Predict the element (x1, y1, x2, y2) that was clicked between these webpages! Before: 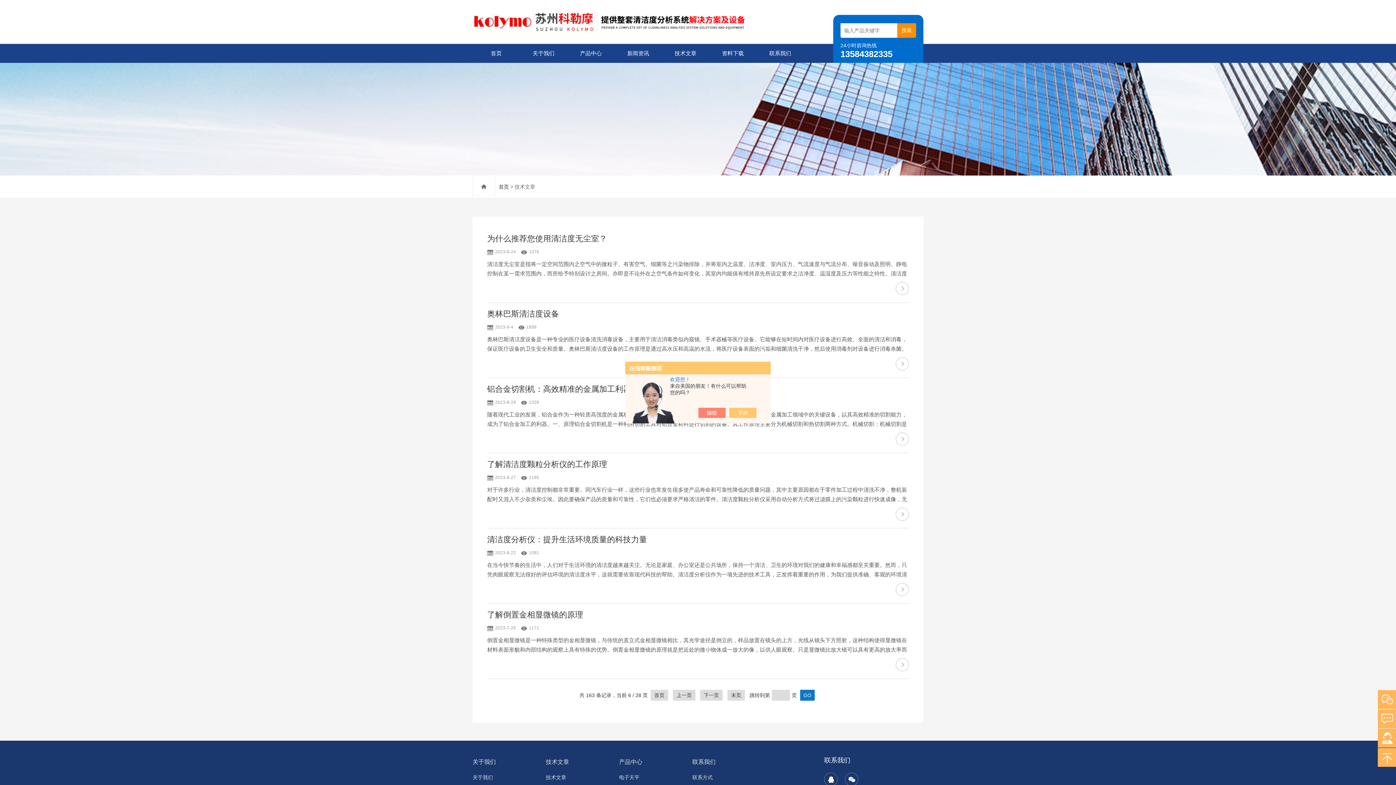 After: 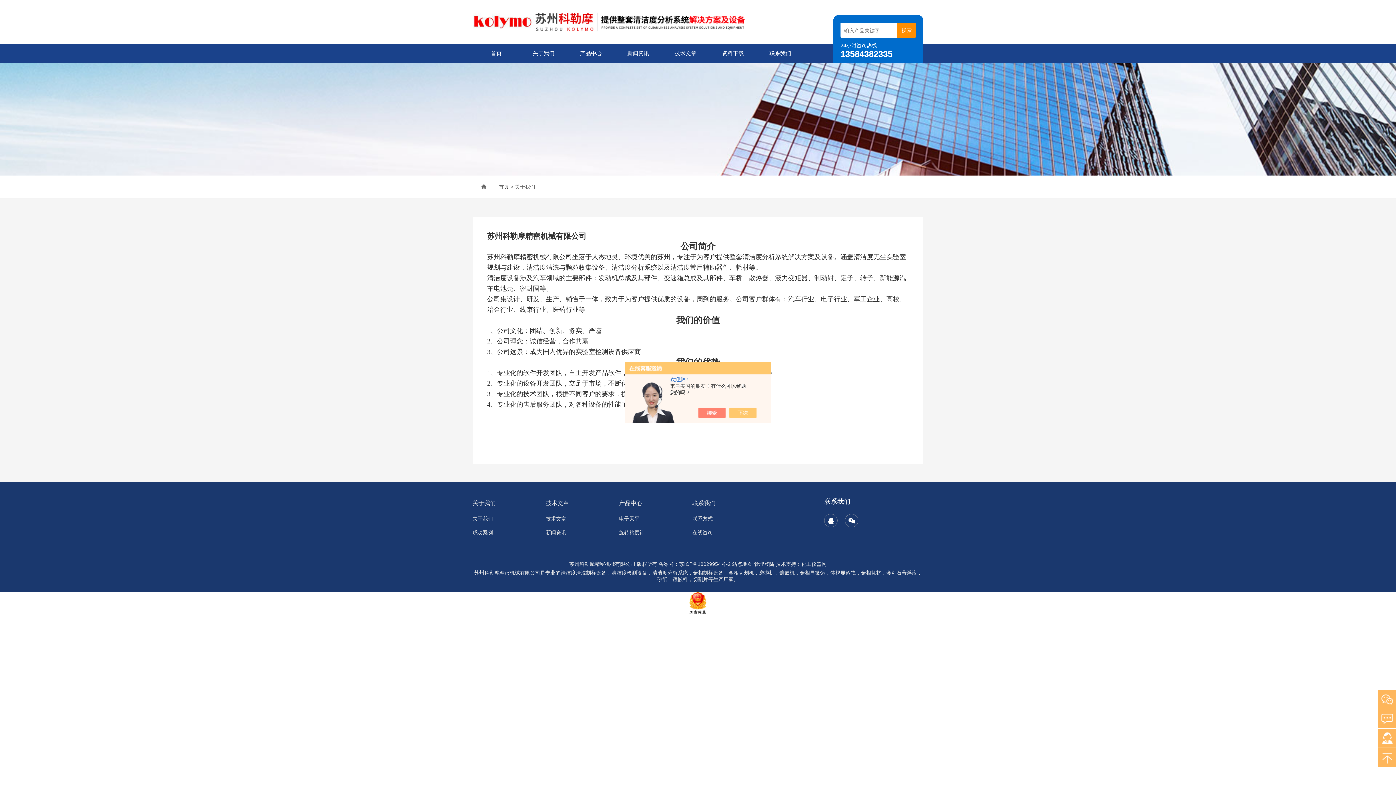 Action: bbox: (472, 770, 537, 784) label: 关于我们